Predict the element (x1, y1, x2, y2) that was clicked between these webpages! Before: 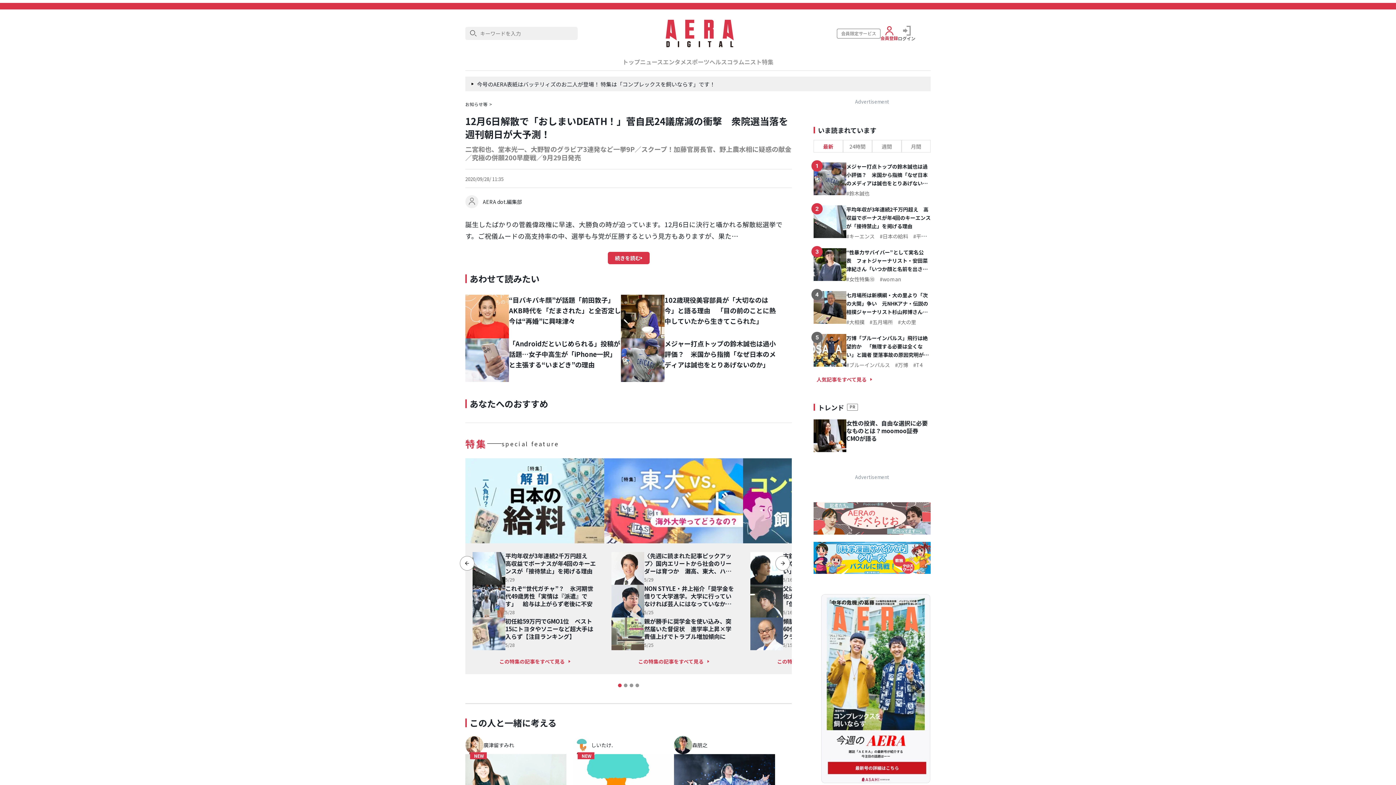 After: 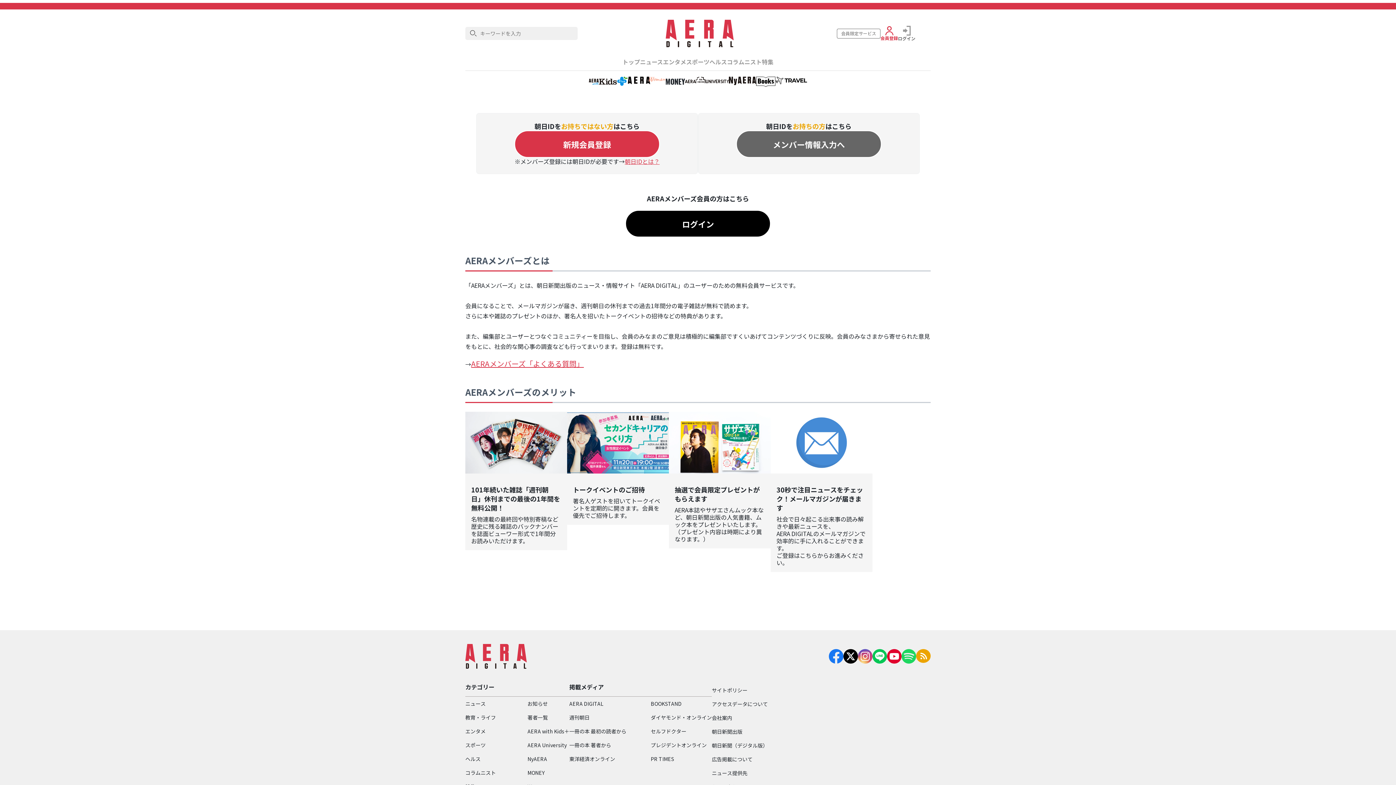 Action: label: 会員登録 bbox: (880, 26, 898, 40)